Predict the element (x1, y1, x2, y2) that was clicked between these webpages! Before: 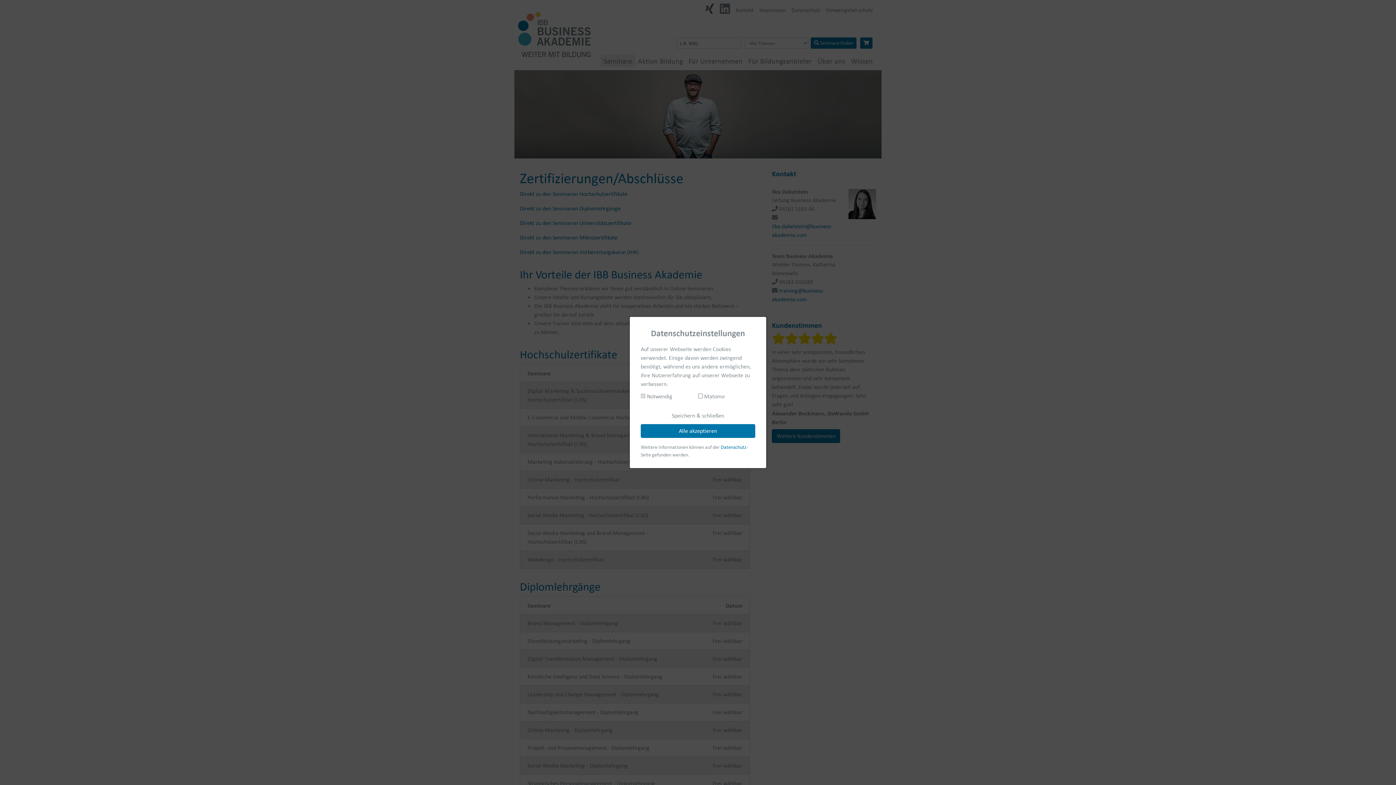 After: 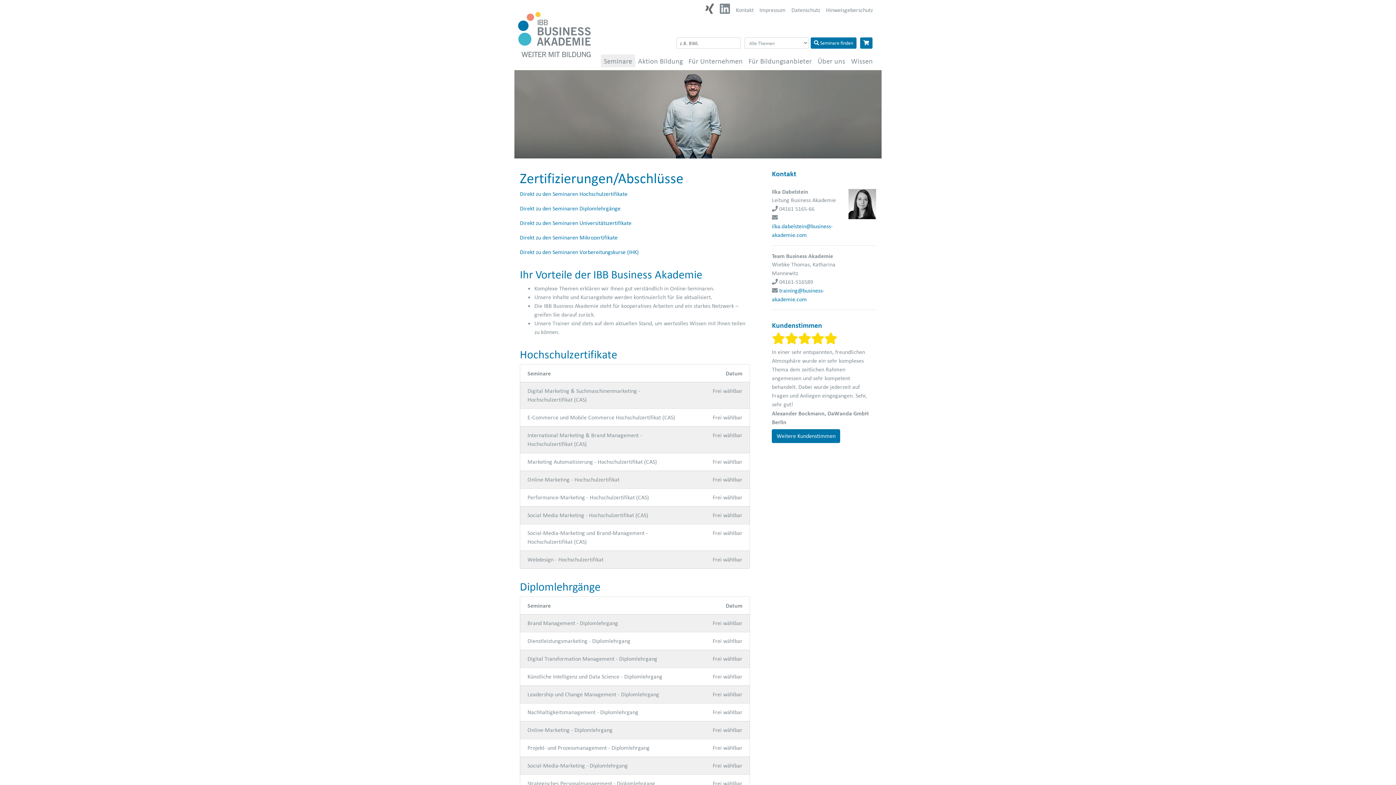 Action: label: Alle akzeptieren bbox: (640, 424, 755, 438)